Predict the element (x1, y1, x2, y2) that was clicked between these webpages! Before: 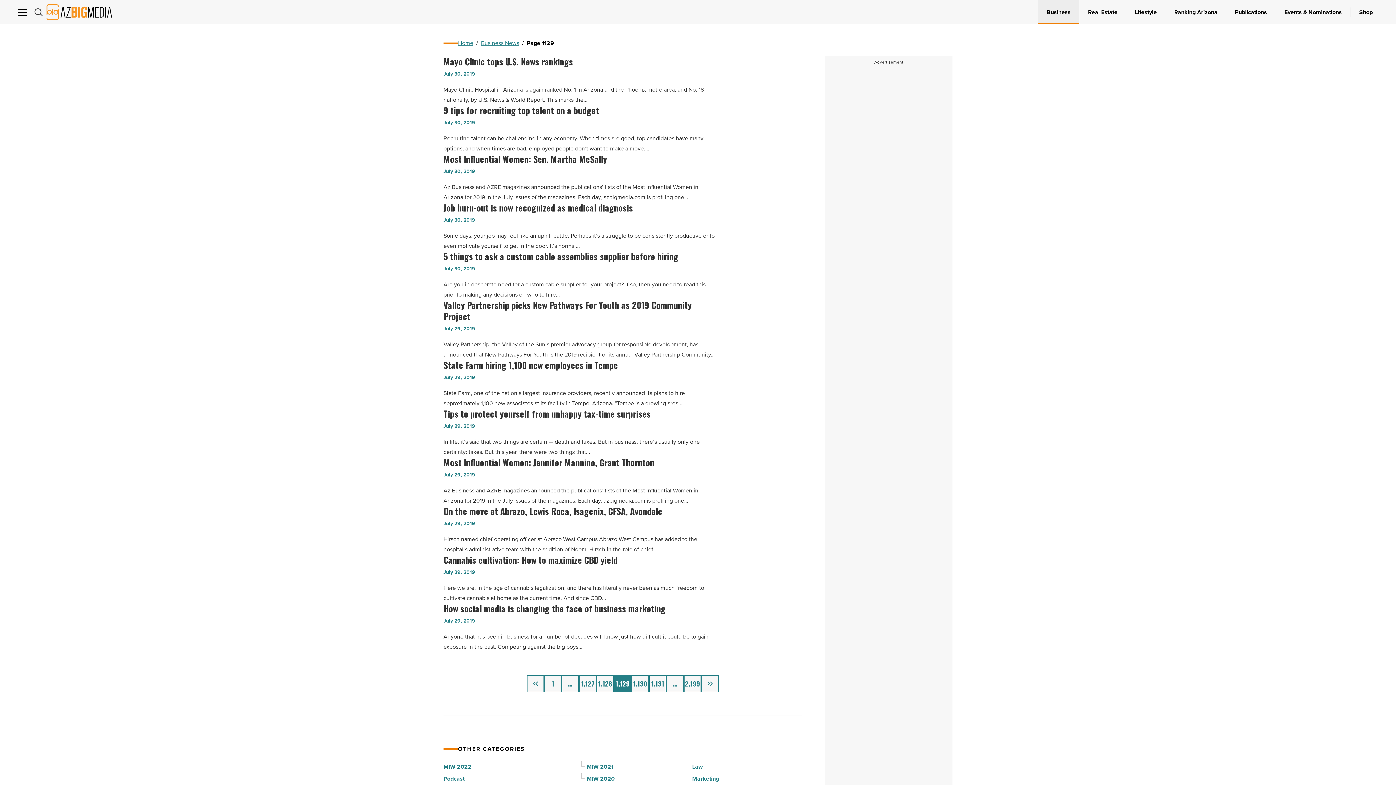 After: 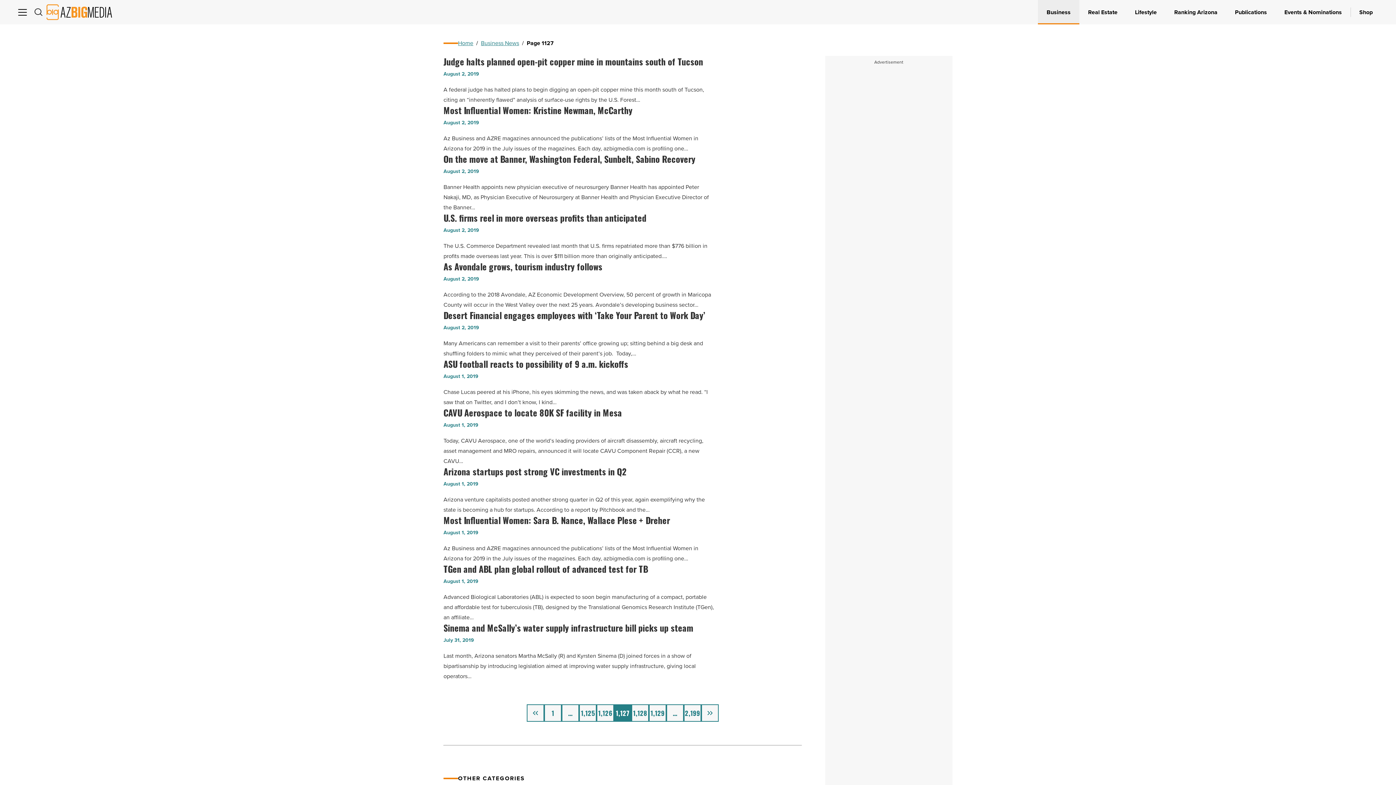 Action: label: 1,127 bbox: (579, 740, 596, 758)